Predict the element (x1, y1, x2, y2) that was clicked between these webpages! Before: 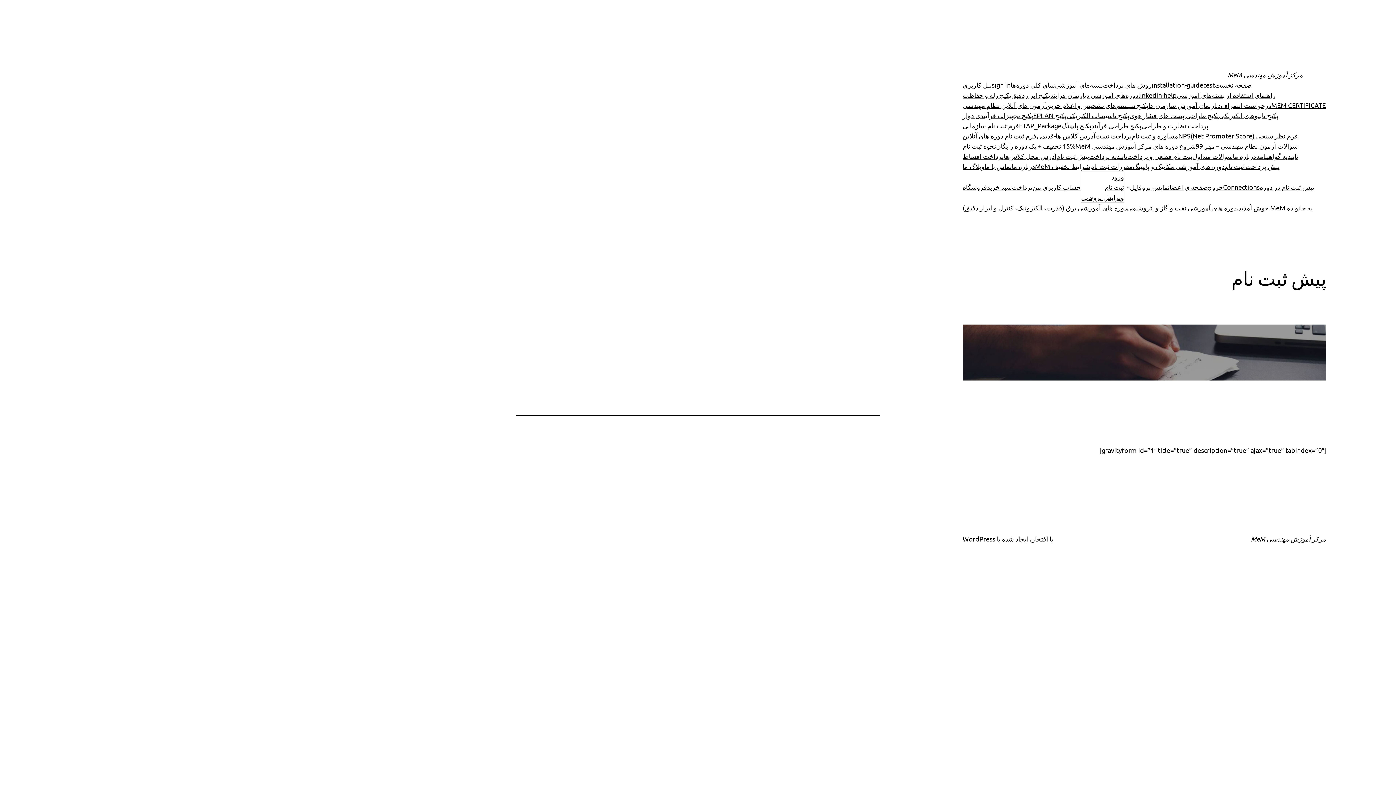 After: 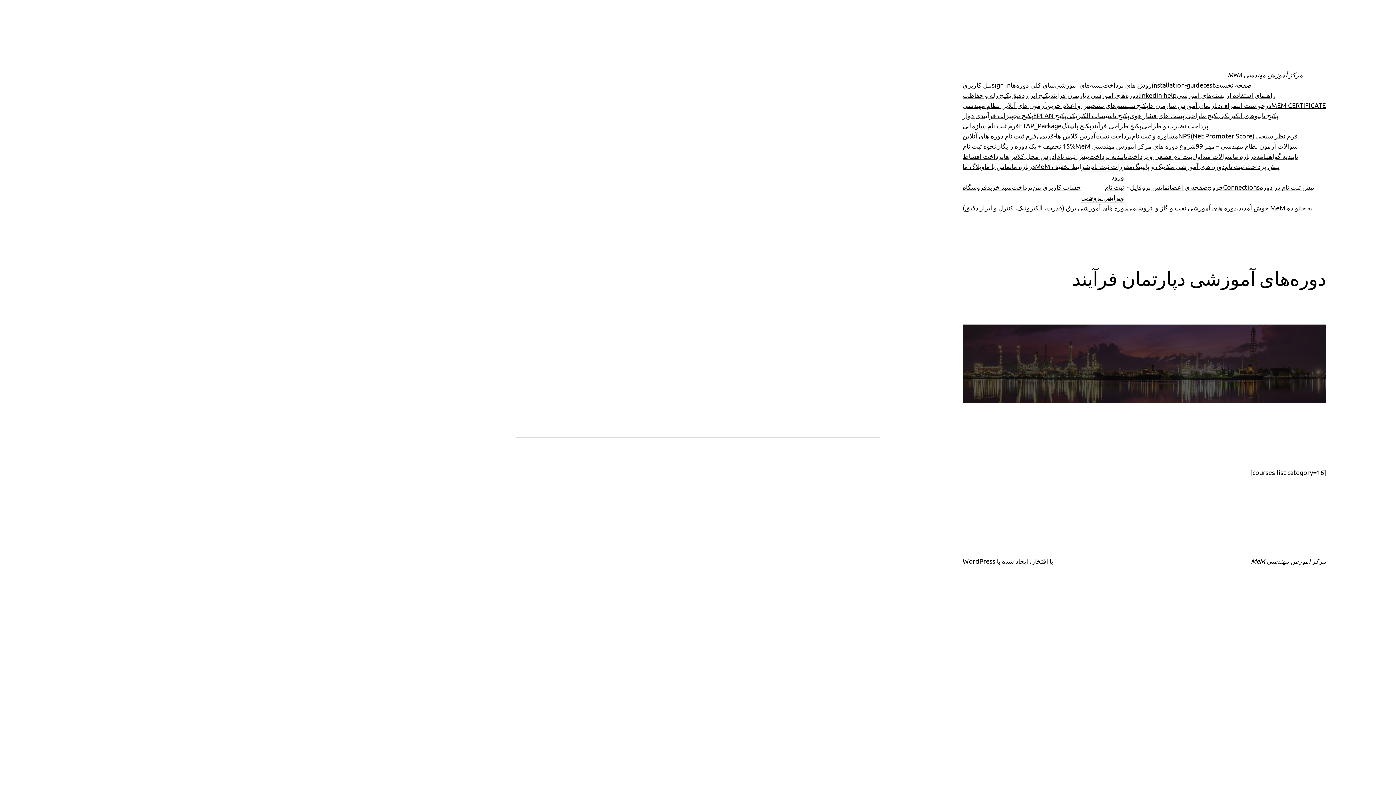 Action: bbox: (1050, 90, 1138, 100) label: دوره‌های آموزشی دپارتمان فرآیند